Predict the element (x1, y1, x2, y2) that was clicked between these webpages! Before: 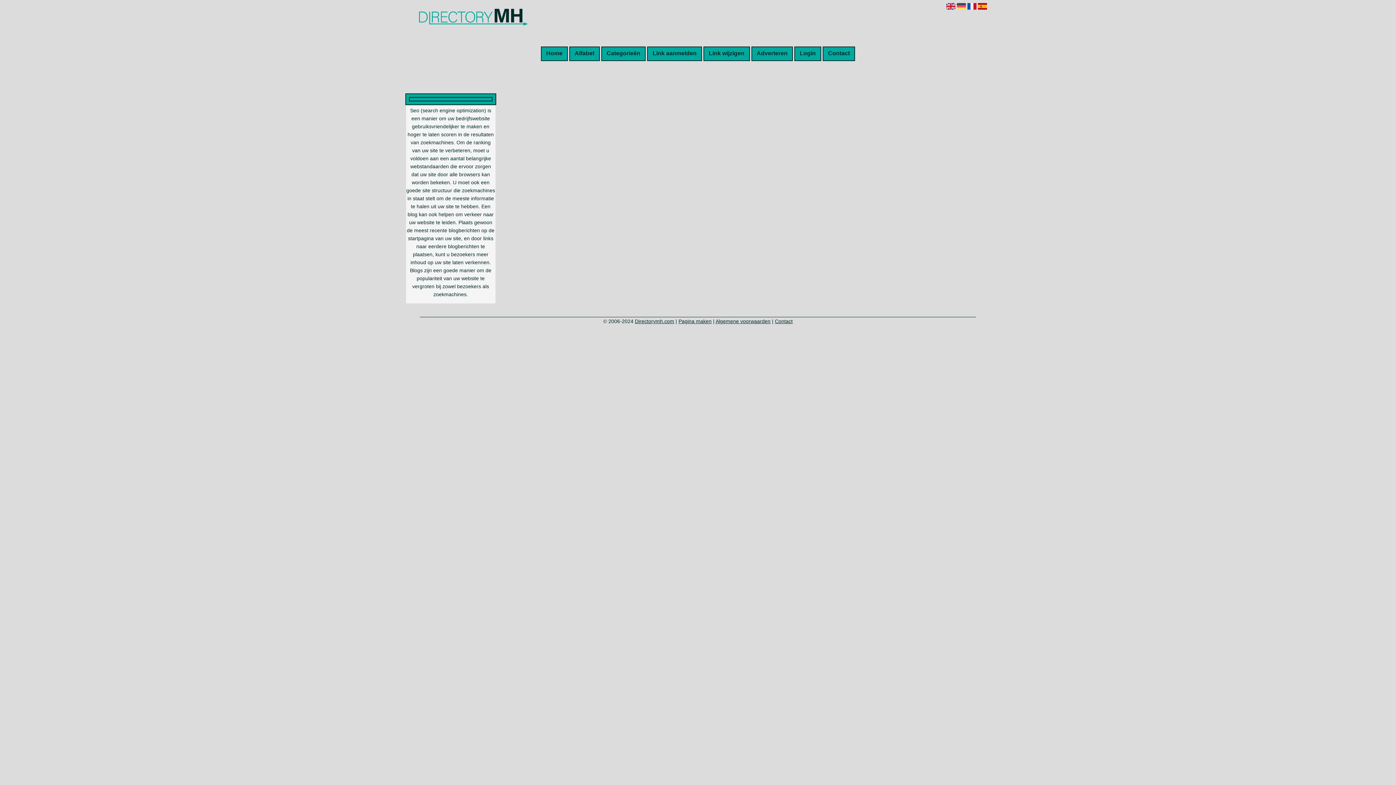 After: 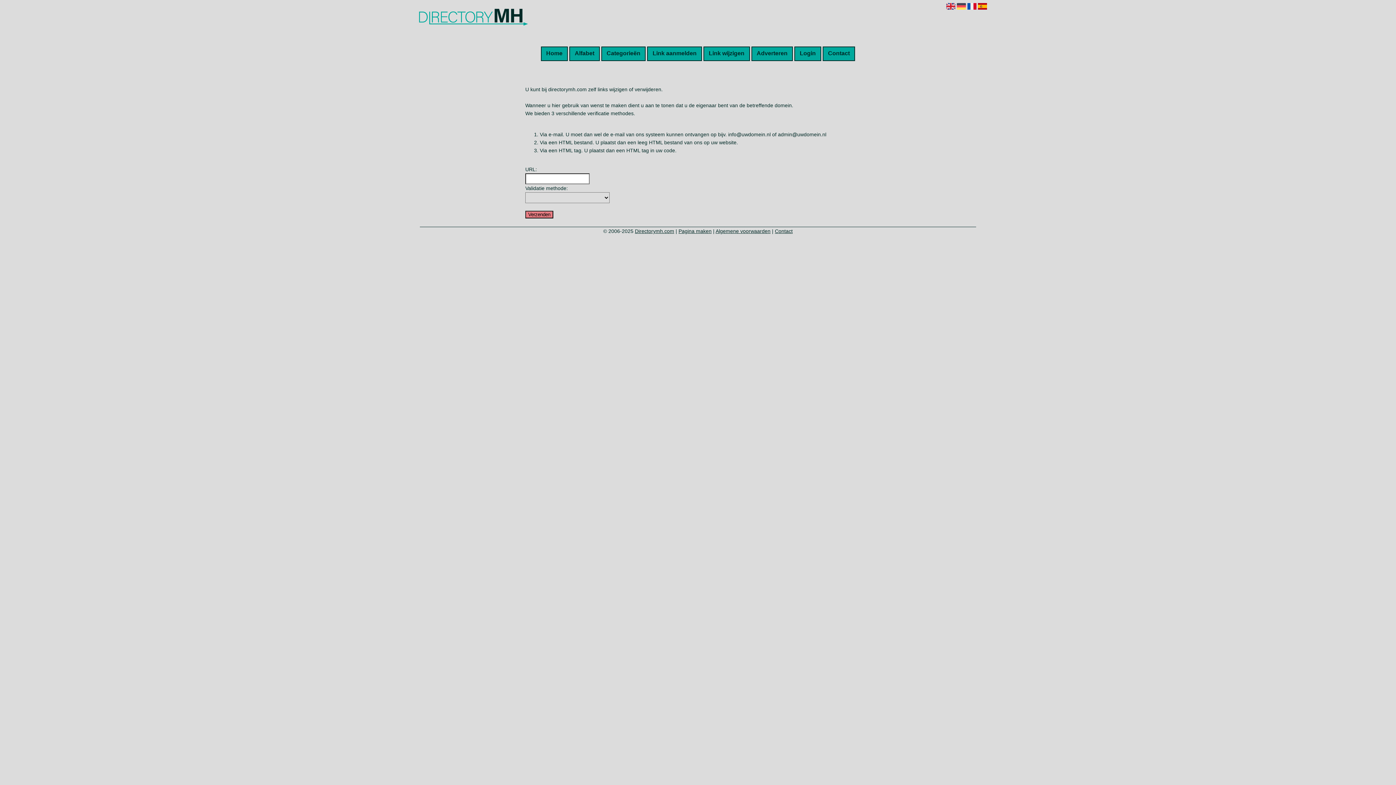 Action: label: Link wijzigen bbox: (703, 46, 750, 61)